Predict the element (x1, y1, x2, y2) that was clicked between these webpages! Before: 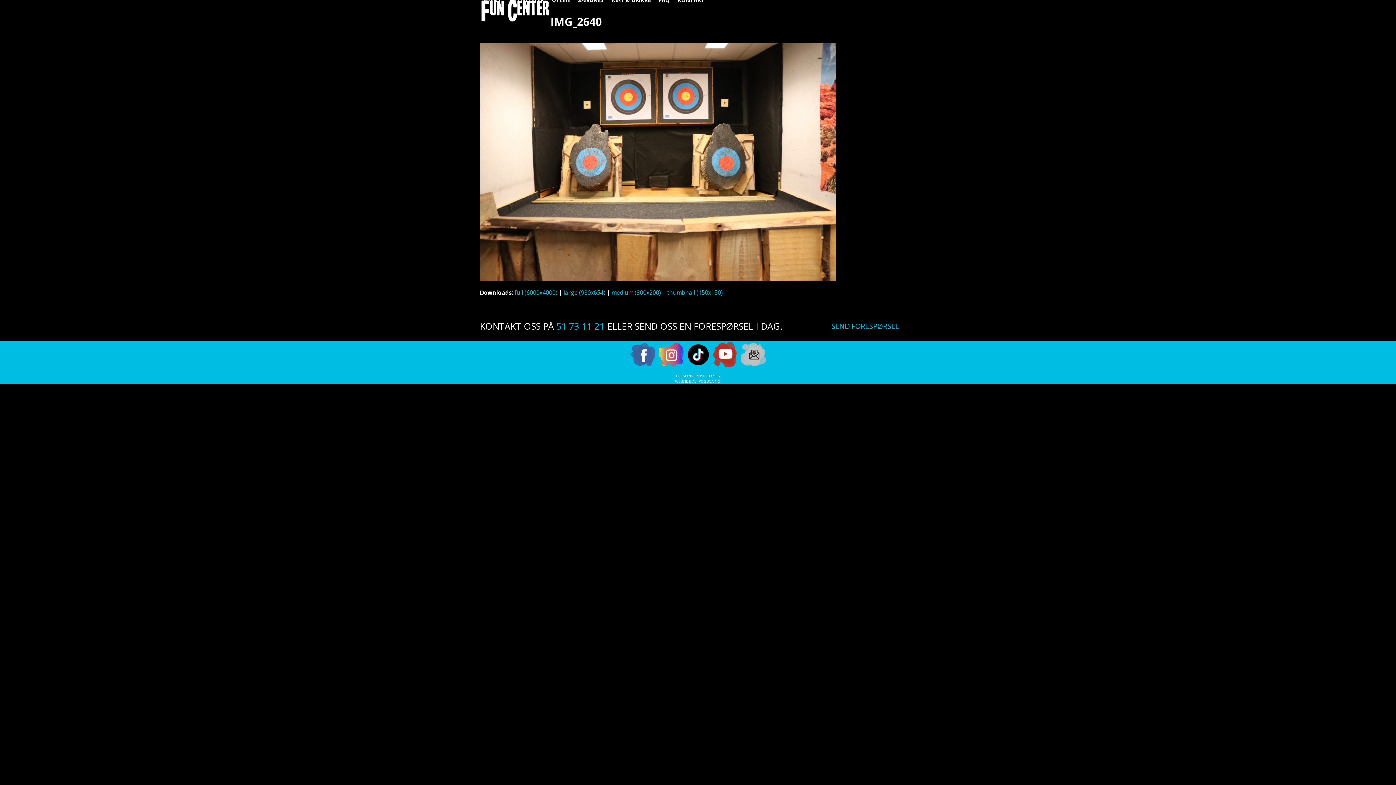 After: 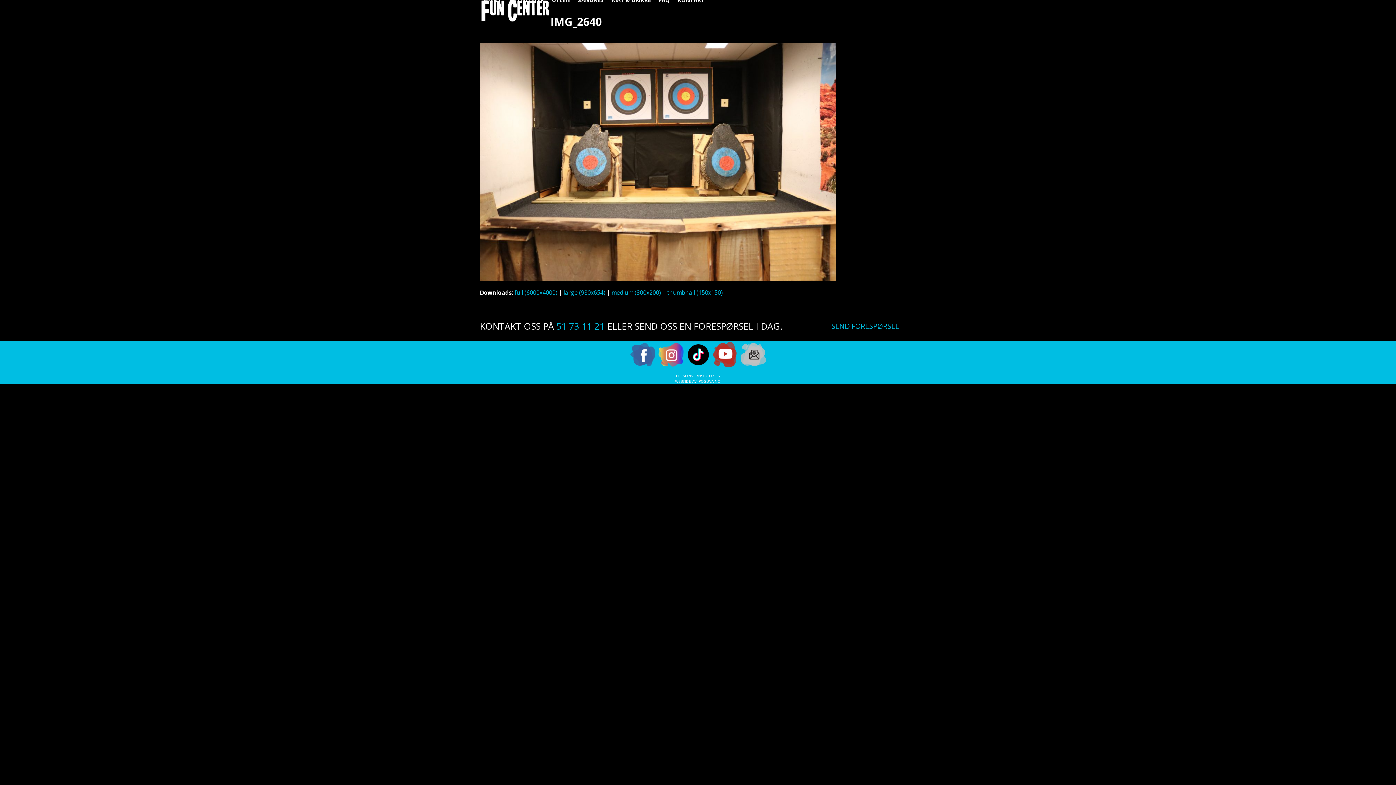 Action: bbox: (712, 351, 739, 356)